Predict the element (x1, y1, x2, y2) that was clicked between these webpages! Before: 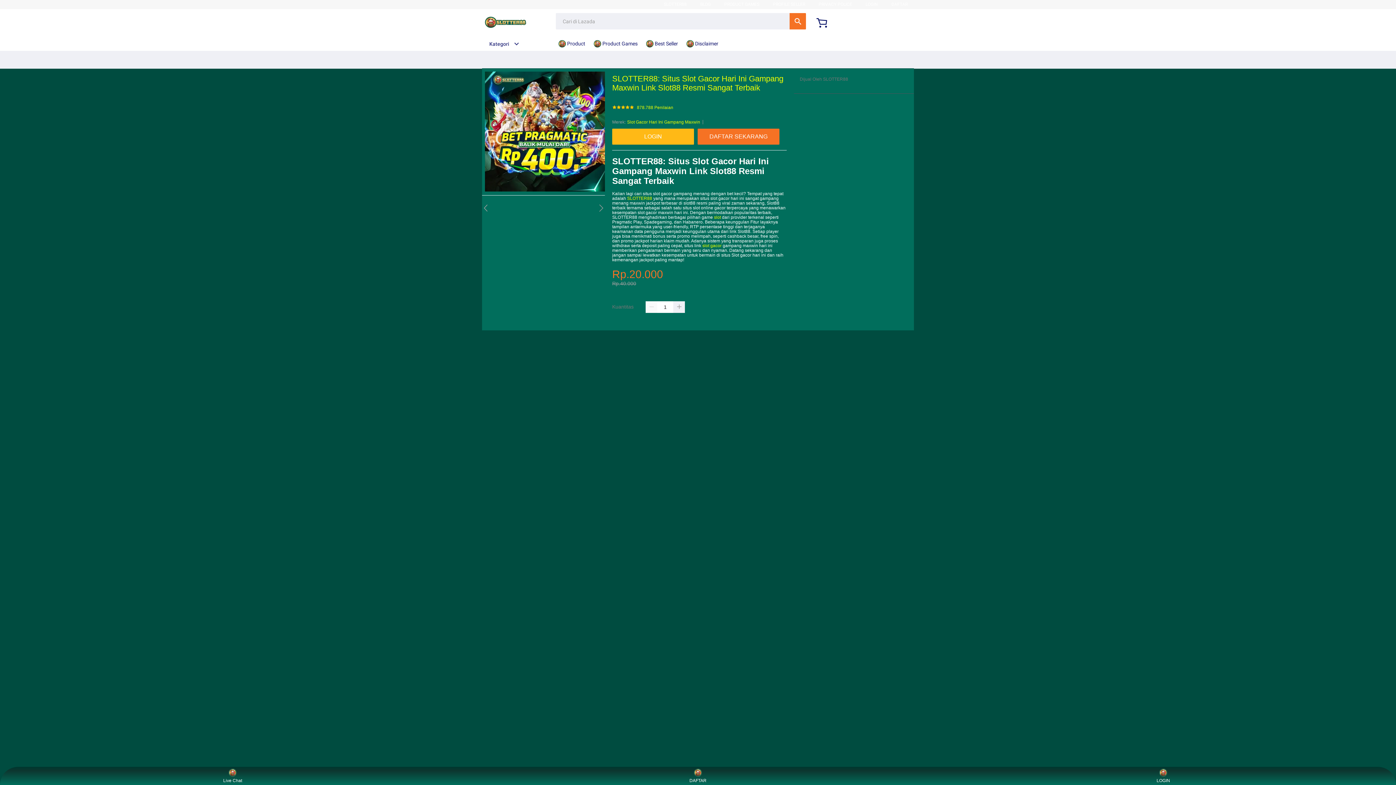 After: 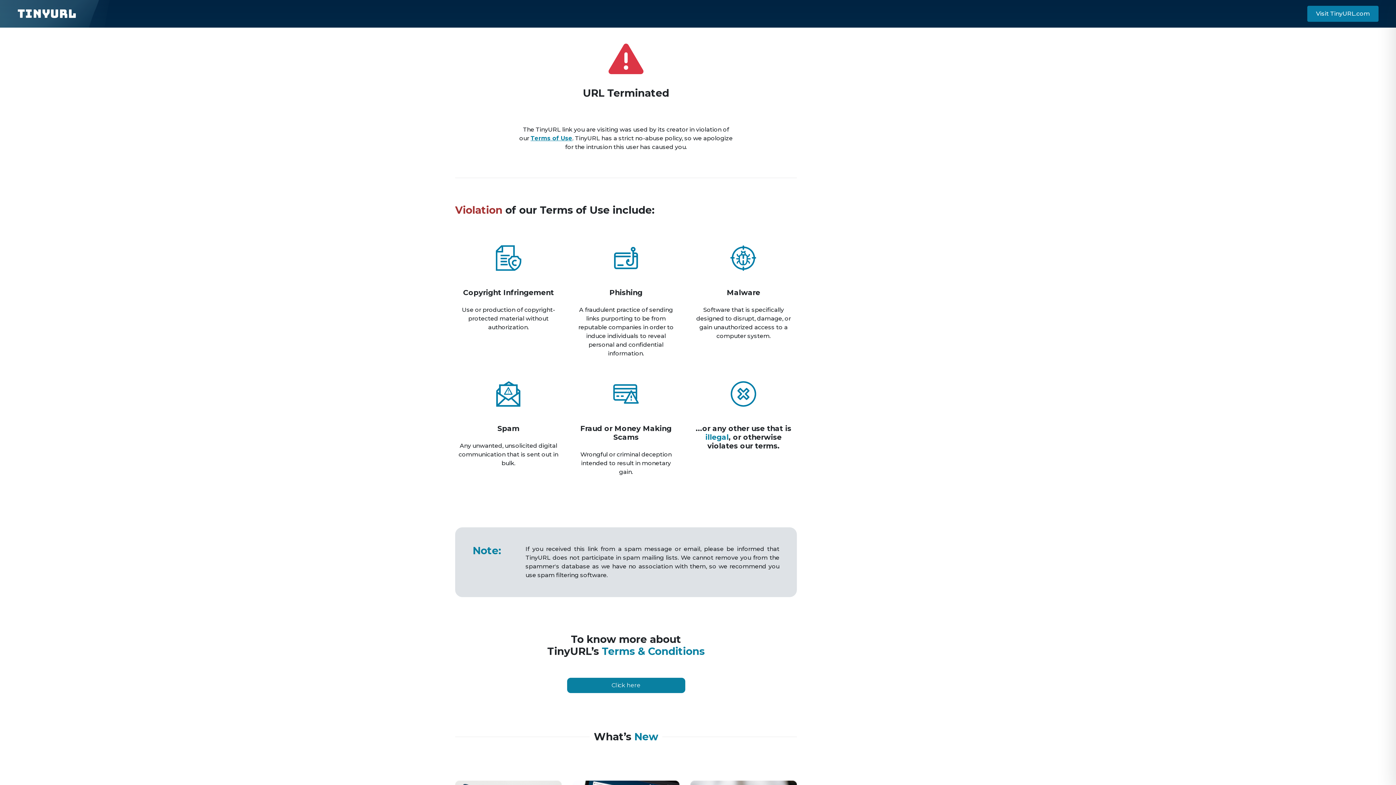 Action: bbox: (865, 1, 878, 6) label: LOGIN